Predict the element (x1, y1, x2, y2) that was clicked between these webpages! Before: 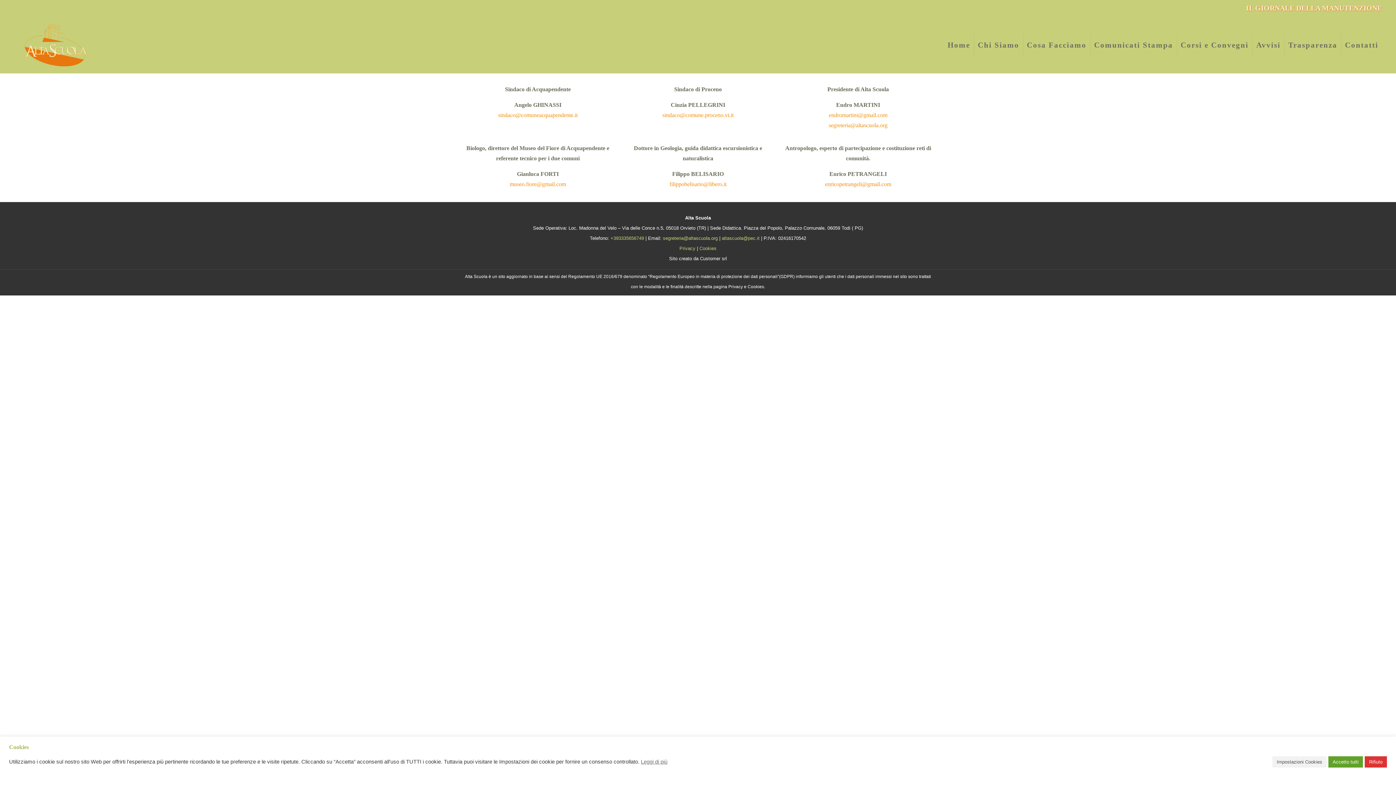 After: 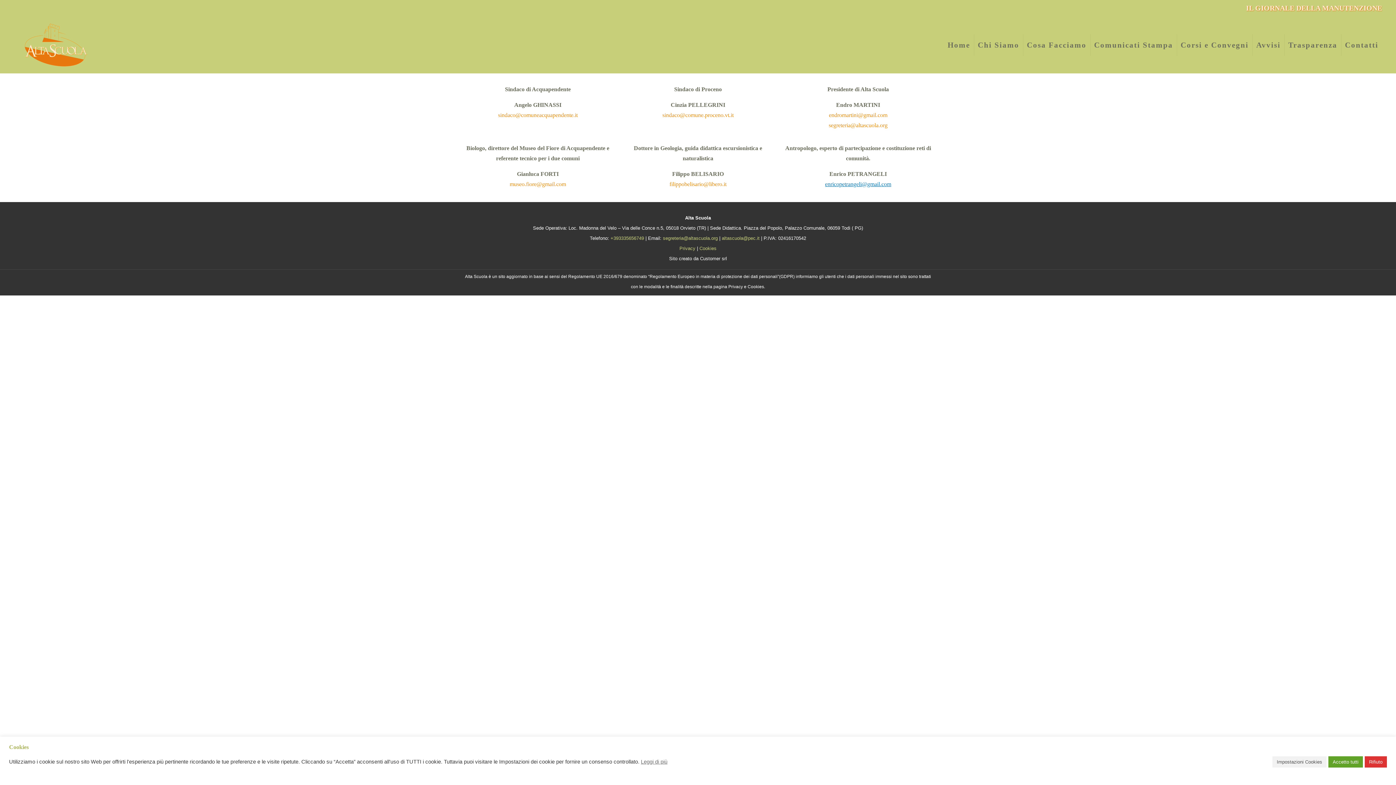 Action: label: enricopetrangeli@gmail.com bbox: (825, 181, 891, 187)